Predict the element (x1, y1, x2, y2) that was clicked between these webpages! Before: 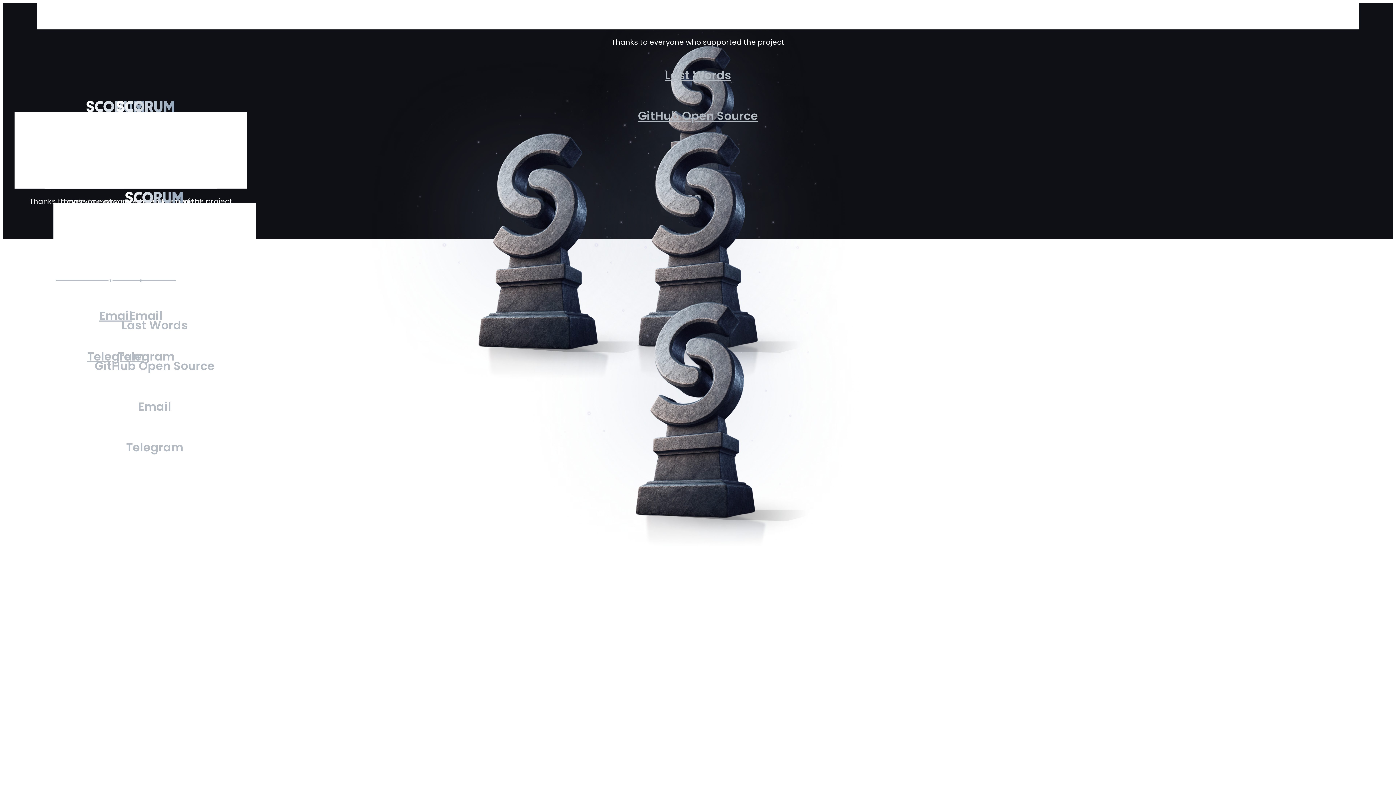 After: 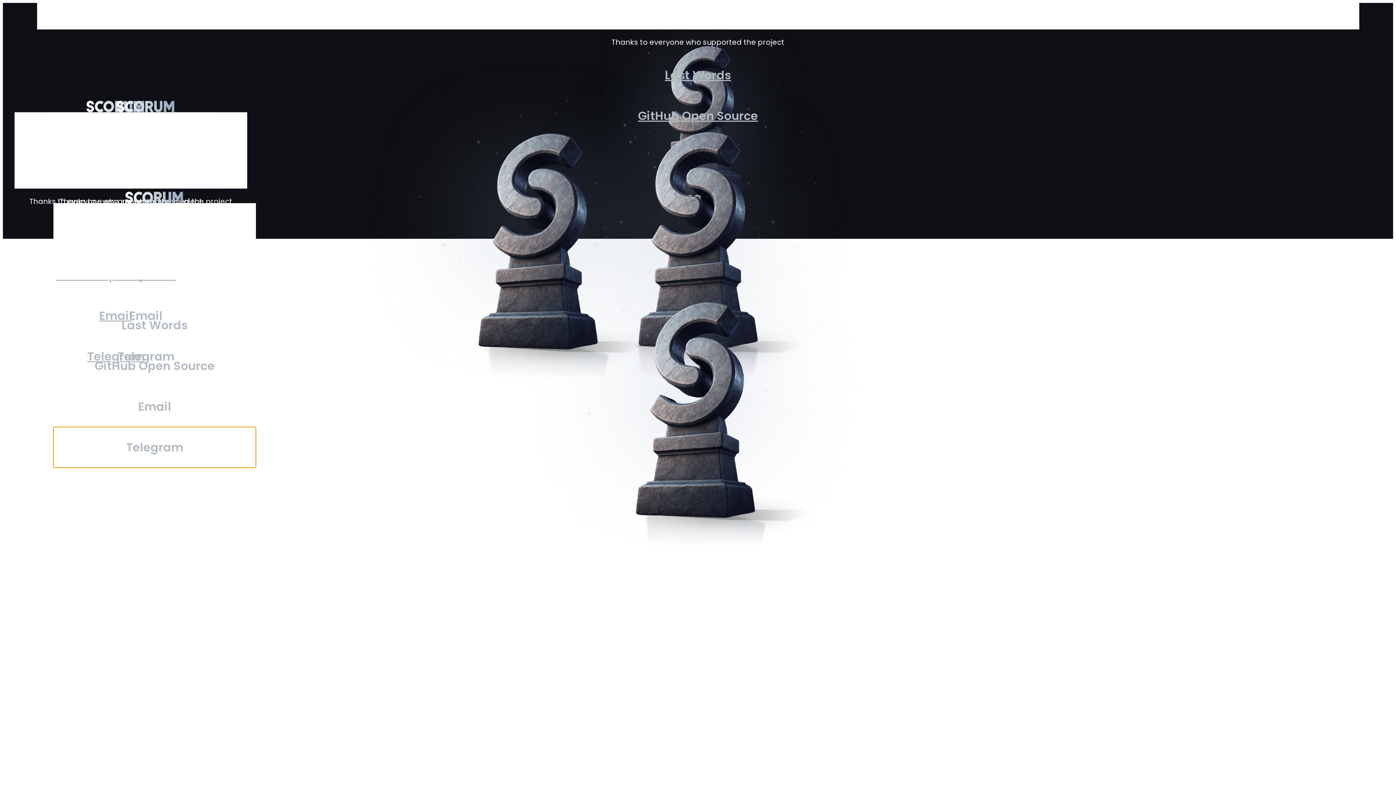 Action: bbox: (53, 427, 256, 467) label: Telegram